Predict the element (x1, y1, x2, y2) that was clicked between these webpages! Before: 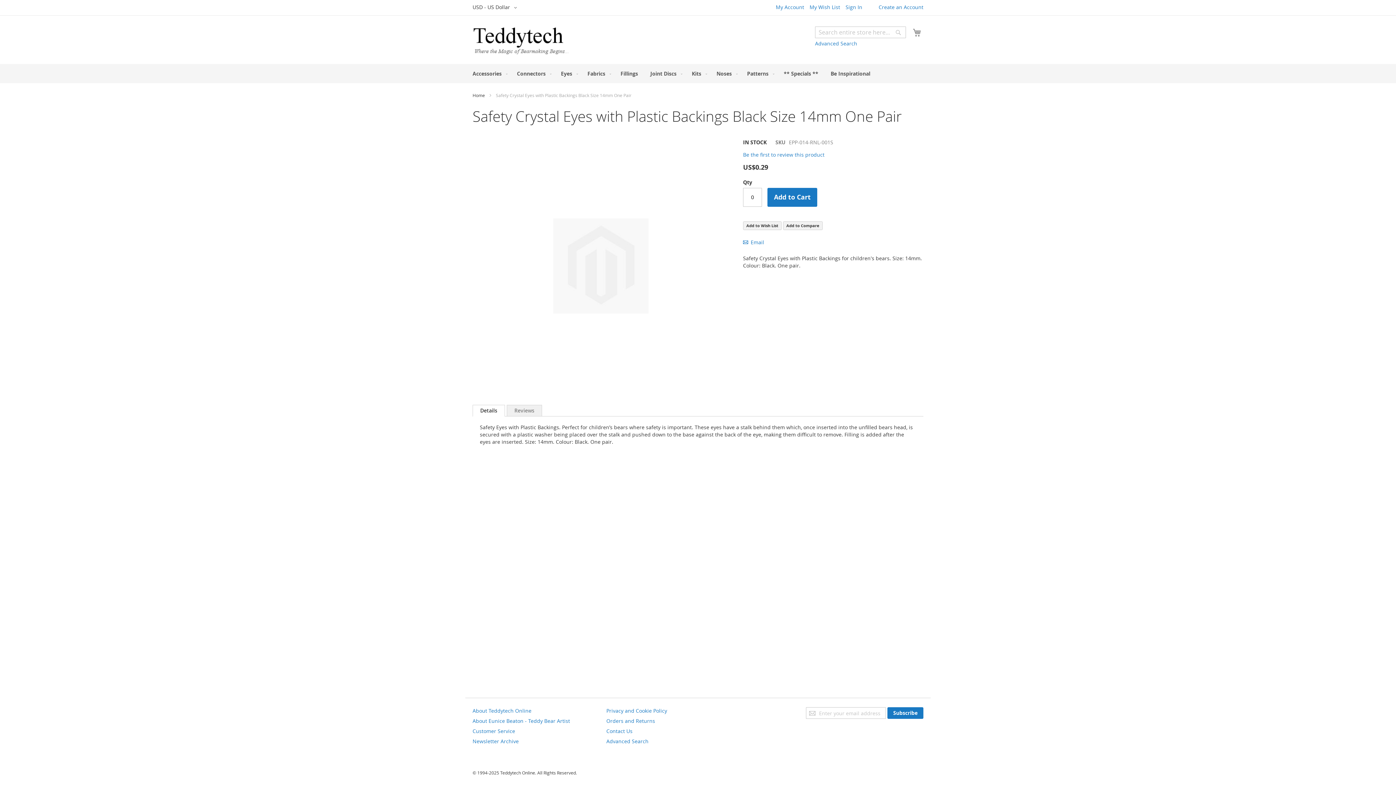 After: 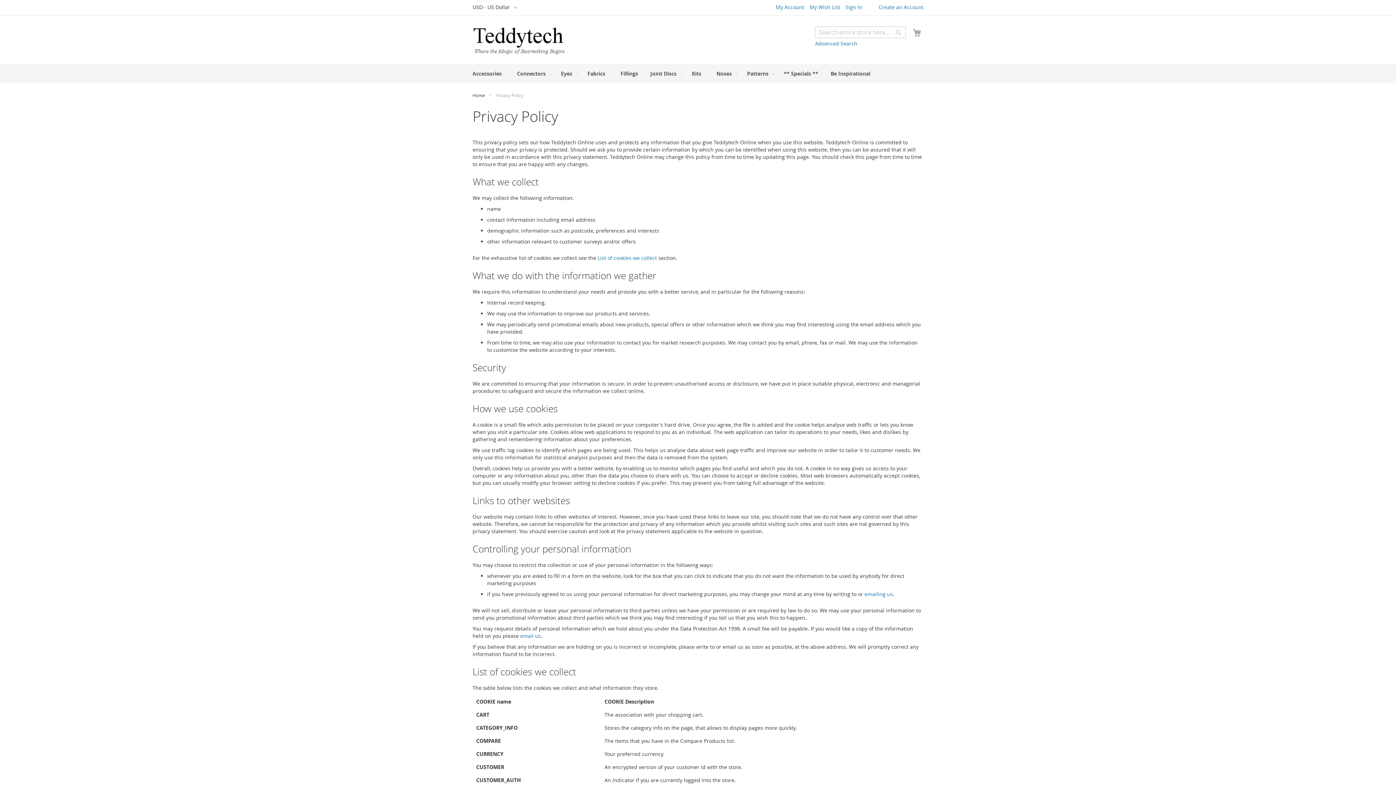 Action: bbox: (606, 707, 667, 714) label: Privacy and Cookie Policy